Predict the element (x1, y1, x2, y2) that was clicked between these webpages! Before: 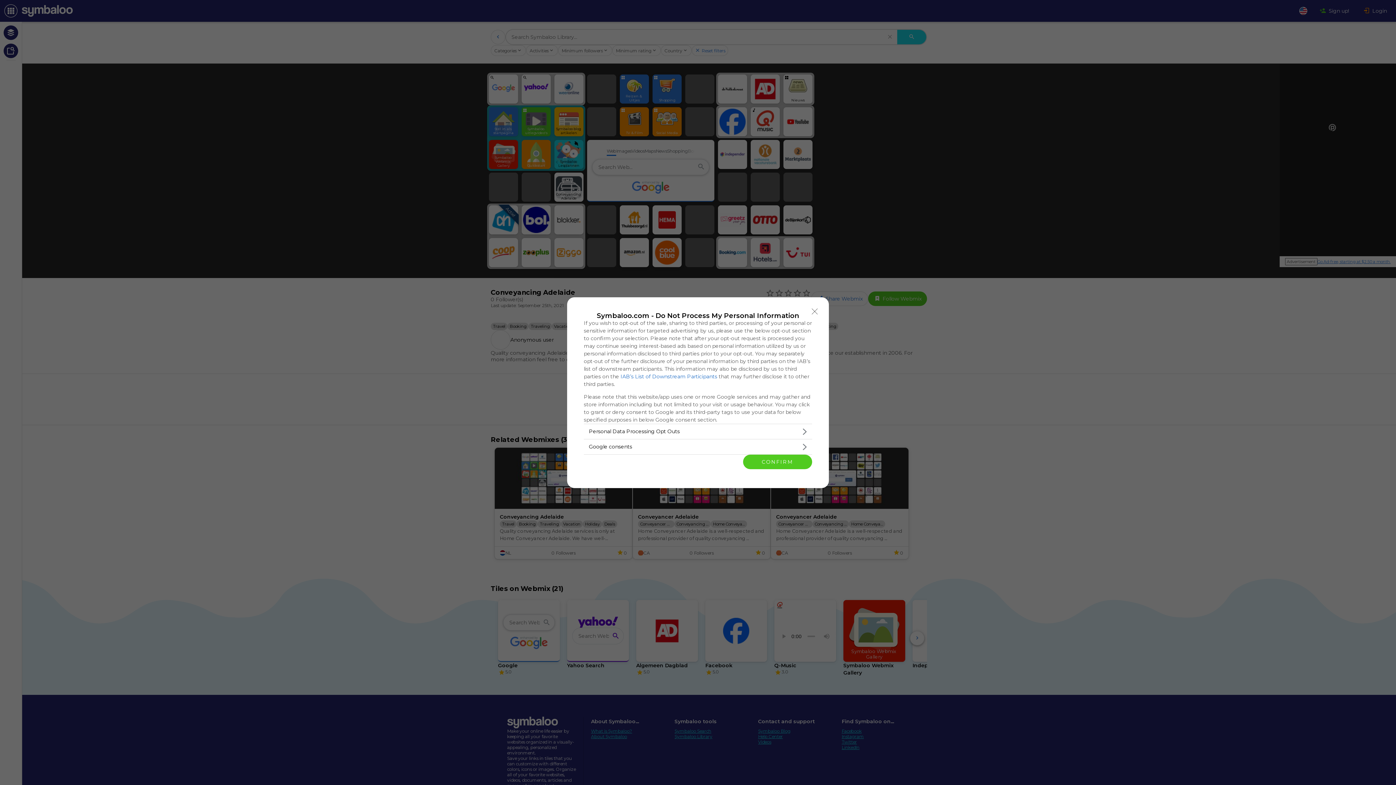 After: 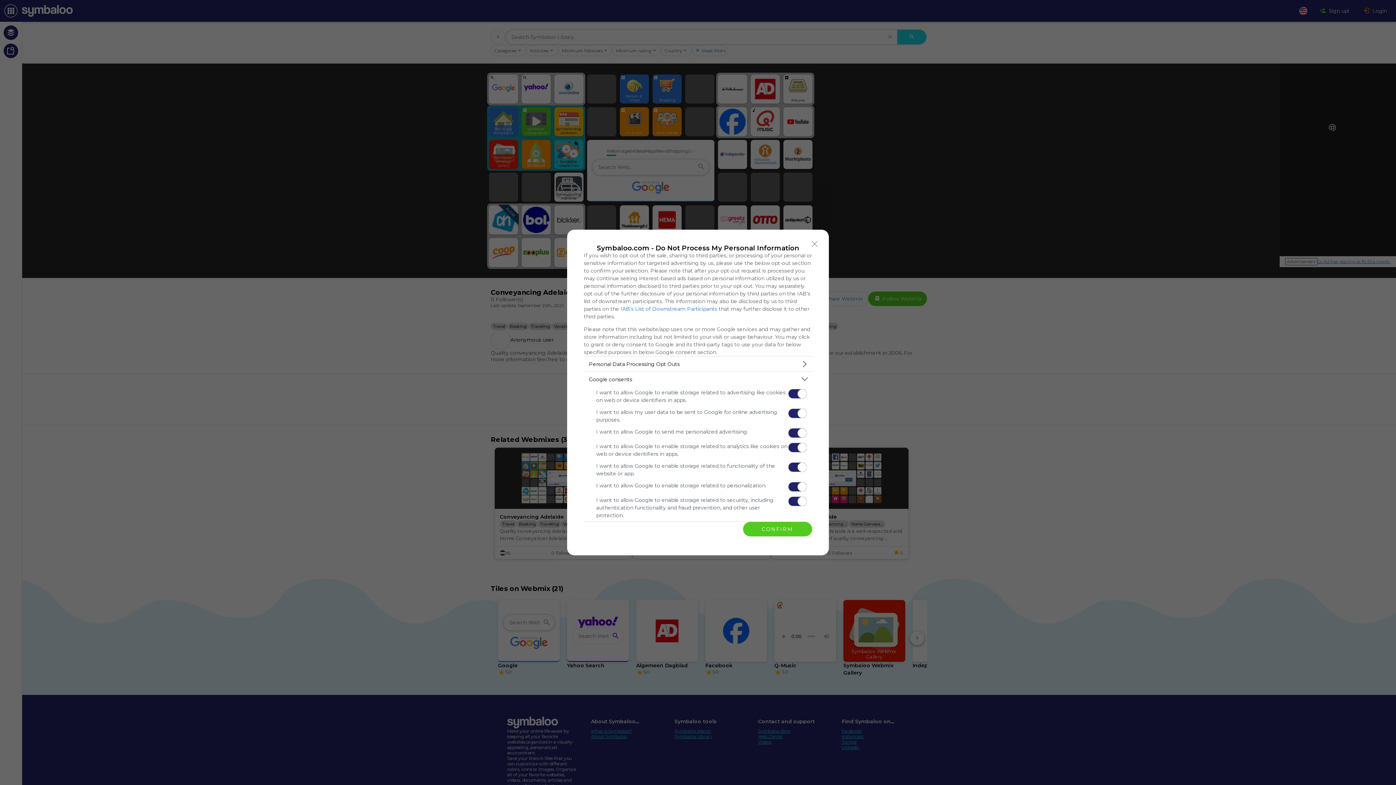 Action: bbox: (584, 439, 812, 454) label: Google consents